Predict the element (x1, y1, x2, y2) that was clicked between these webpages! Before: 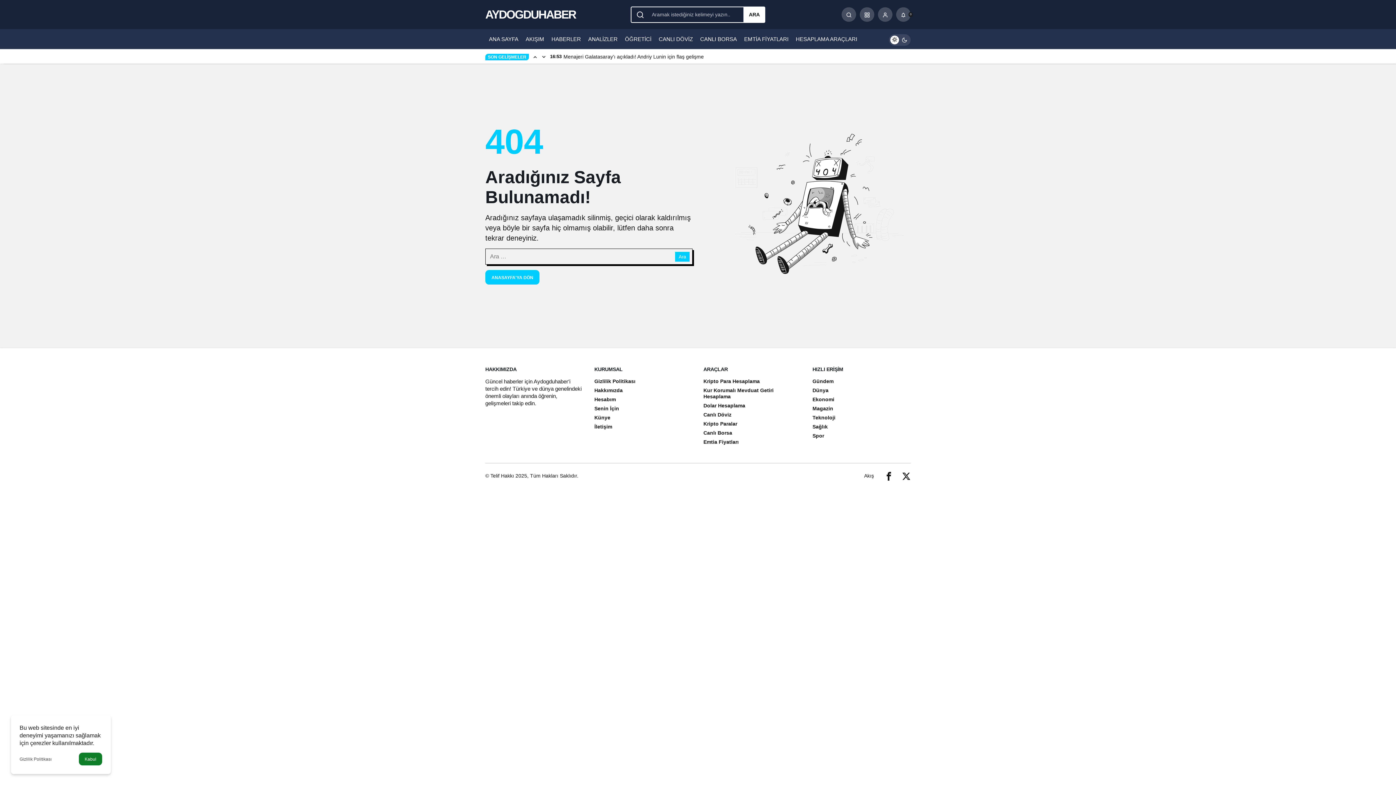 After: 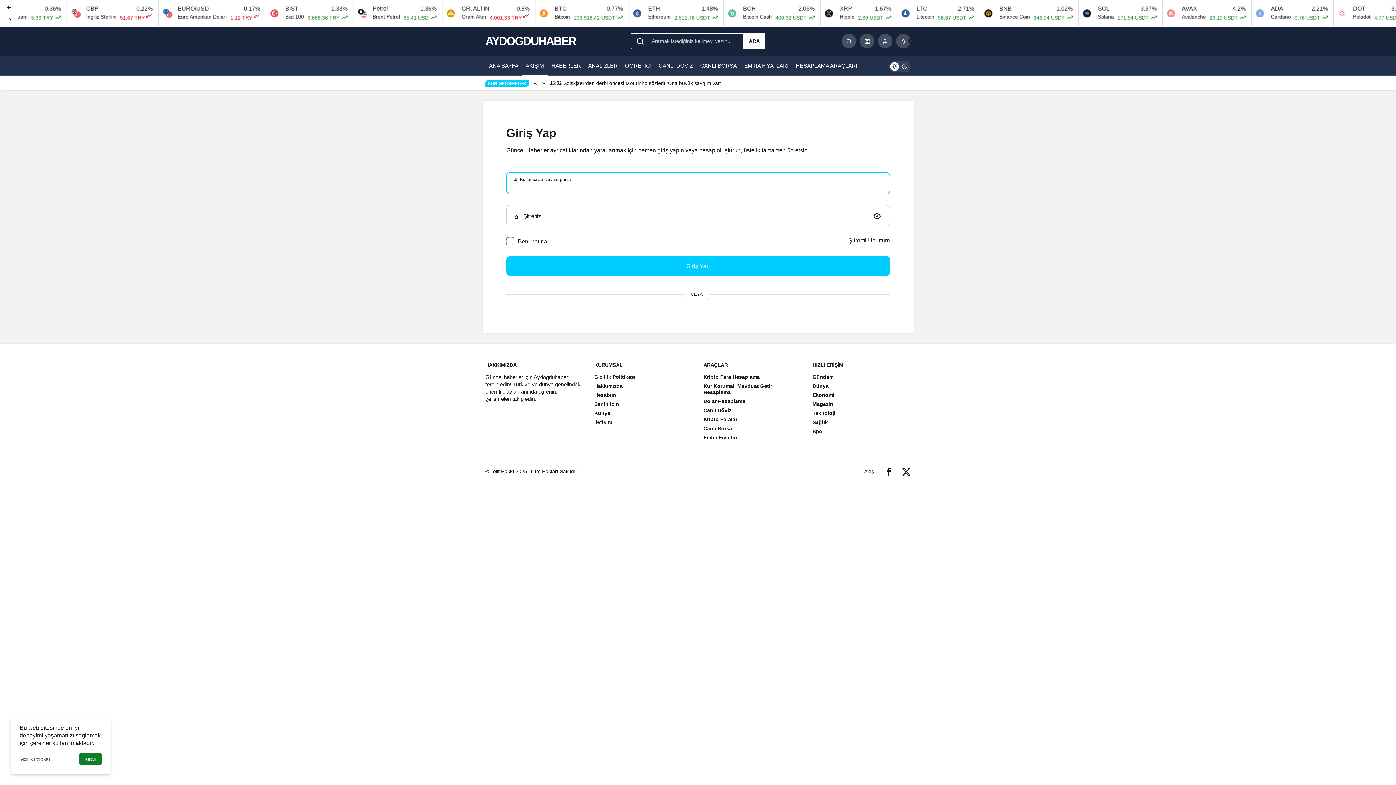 Action: bbox: (864, 473, 874, 478) label: Akış